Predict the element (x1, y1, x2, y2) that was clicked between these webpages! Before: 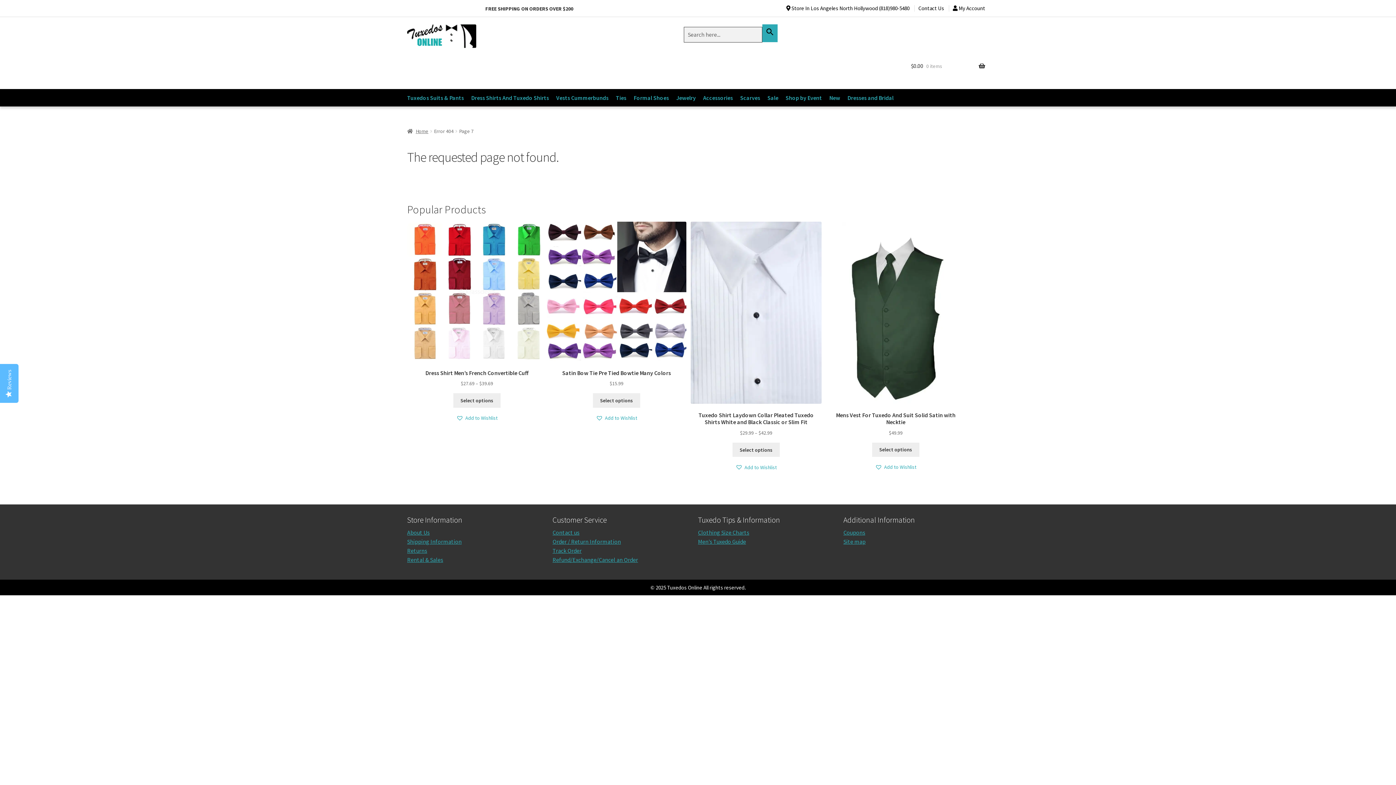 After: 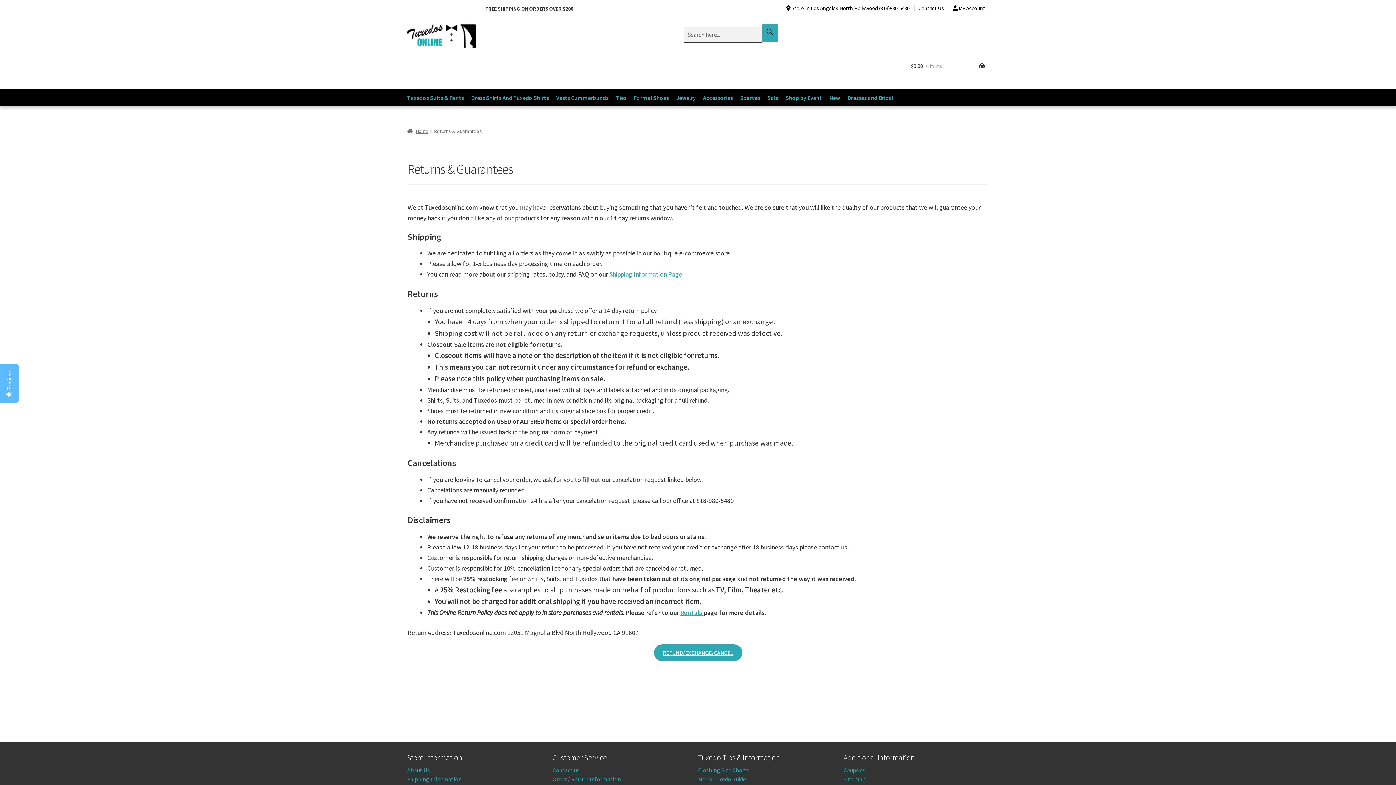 Action: bbox: (552, 538, 621, 545) label: Order / Return Information